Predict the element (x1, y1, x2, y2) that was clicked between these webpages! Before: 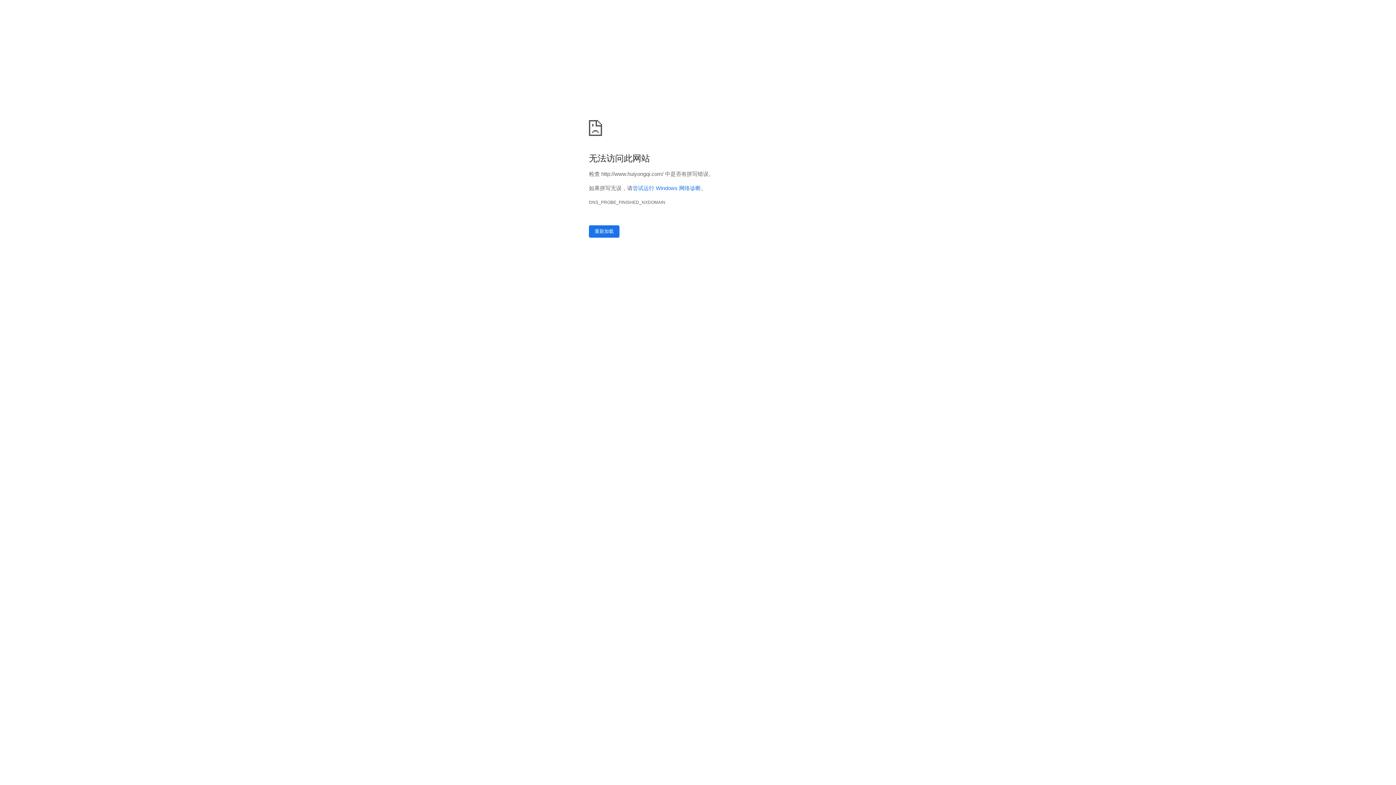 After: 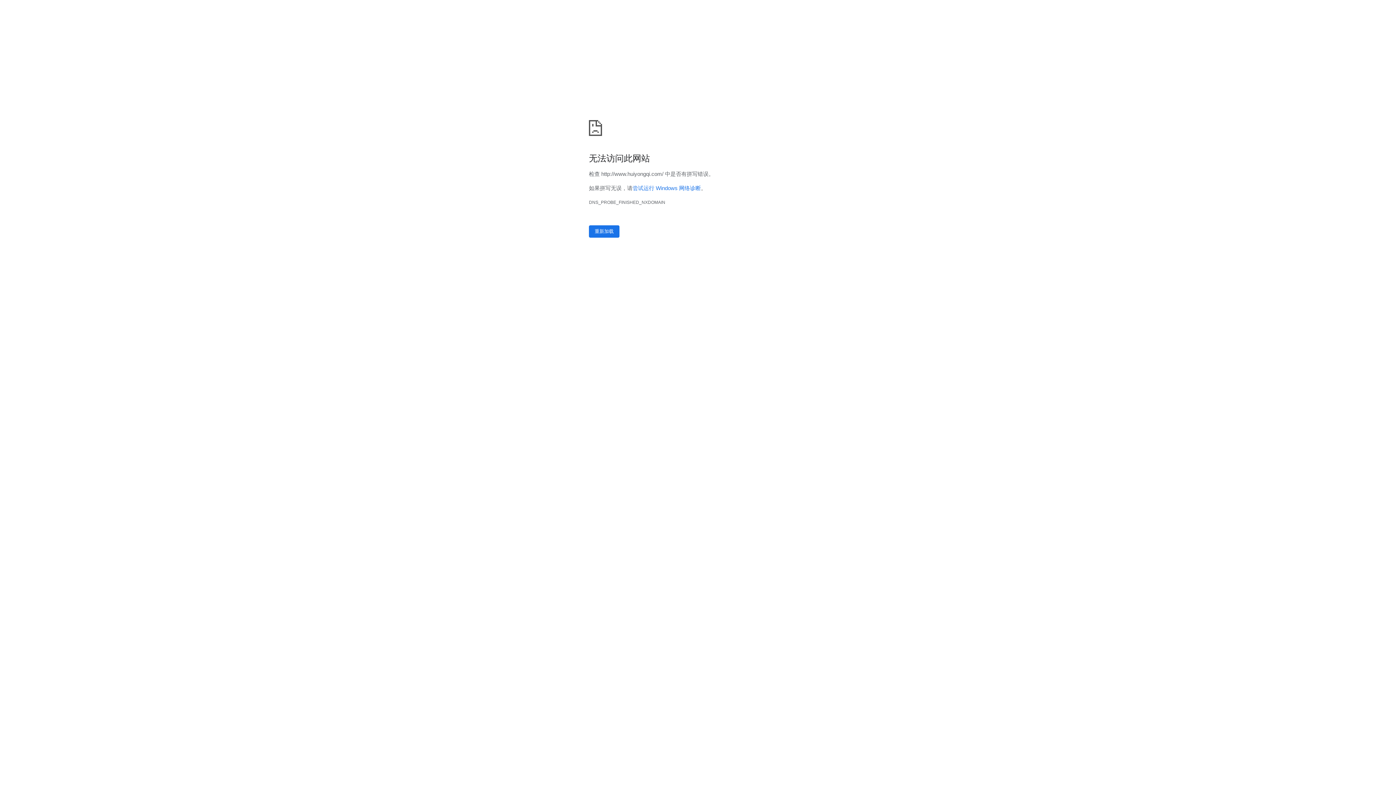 Action: label: 尝试运行 Windows 网络诊断 bbox: (632, 185, 701, 191)